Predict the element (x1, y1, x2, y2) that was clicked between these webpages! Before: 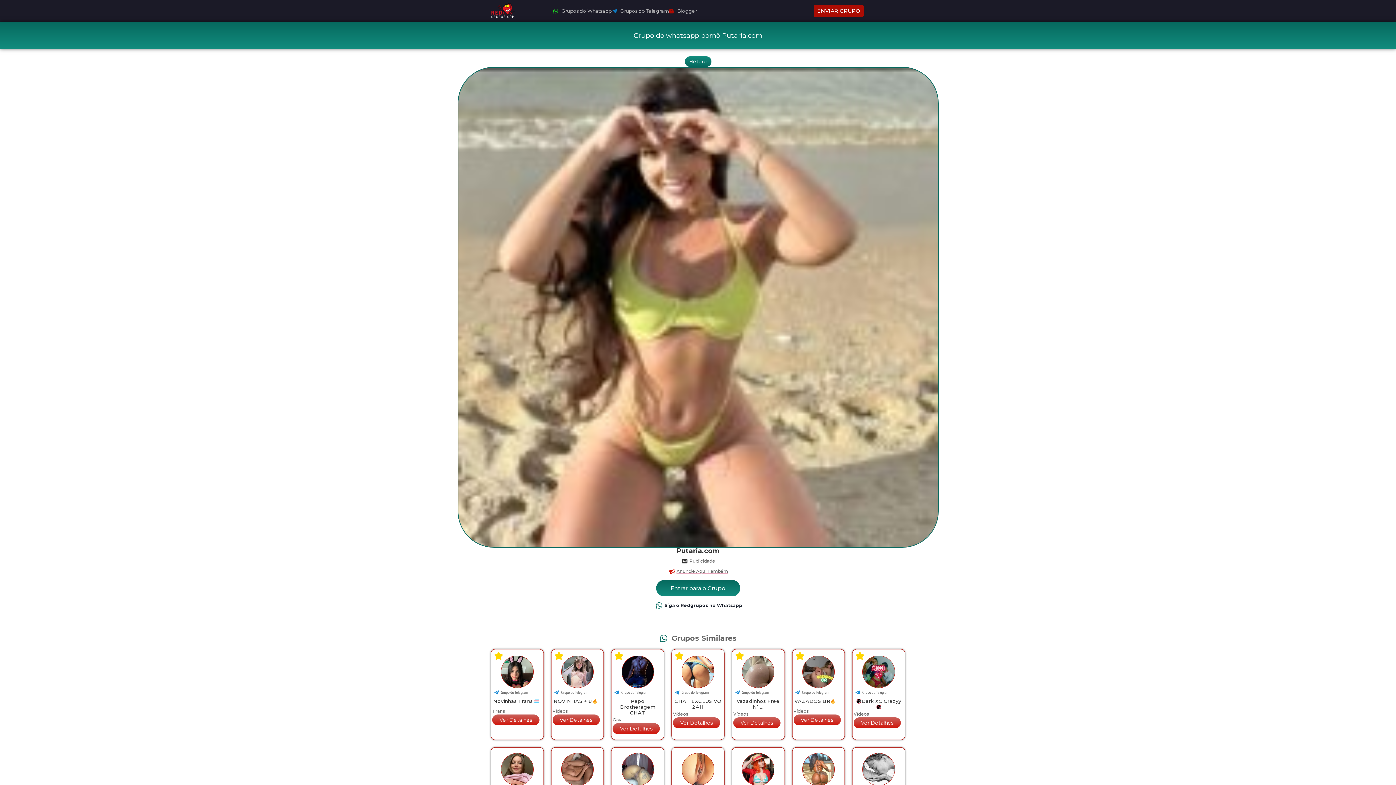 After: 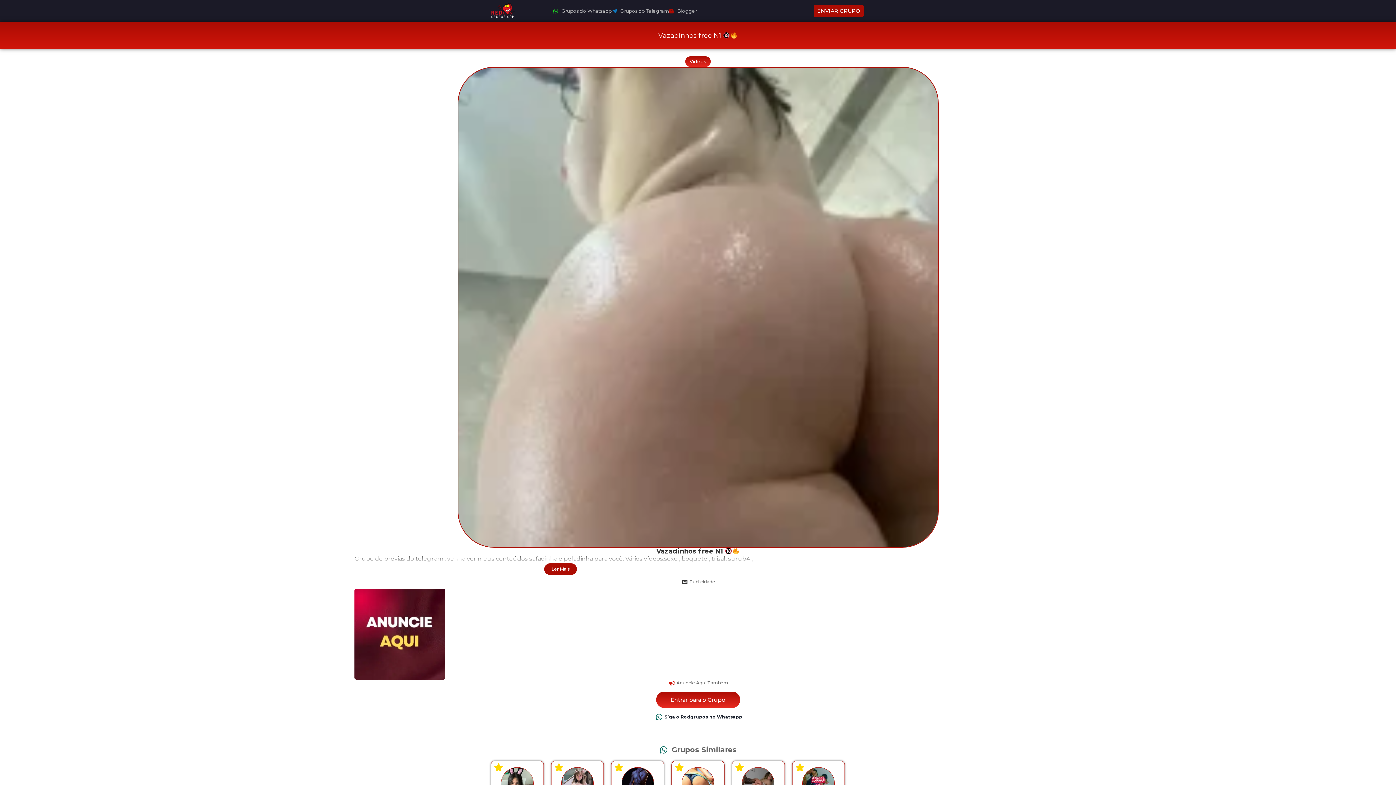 Action: label: Vídeos bbox: (733, 711, 748, 717)